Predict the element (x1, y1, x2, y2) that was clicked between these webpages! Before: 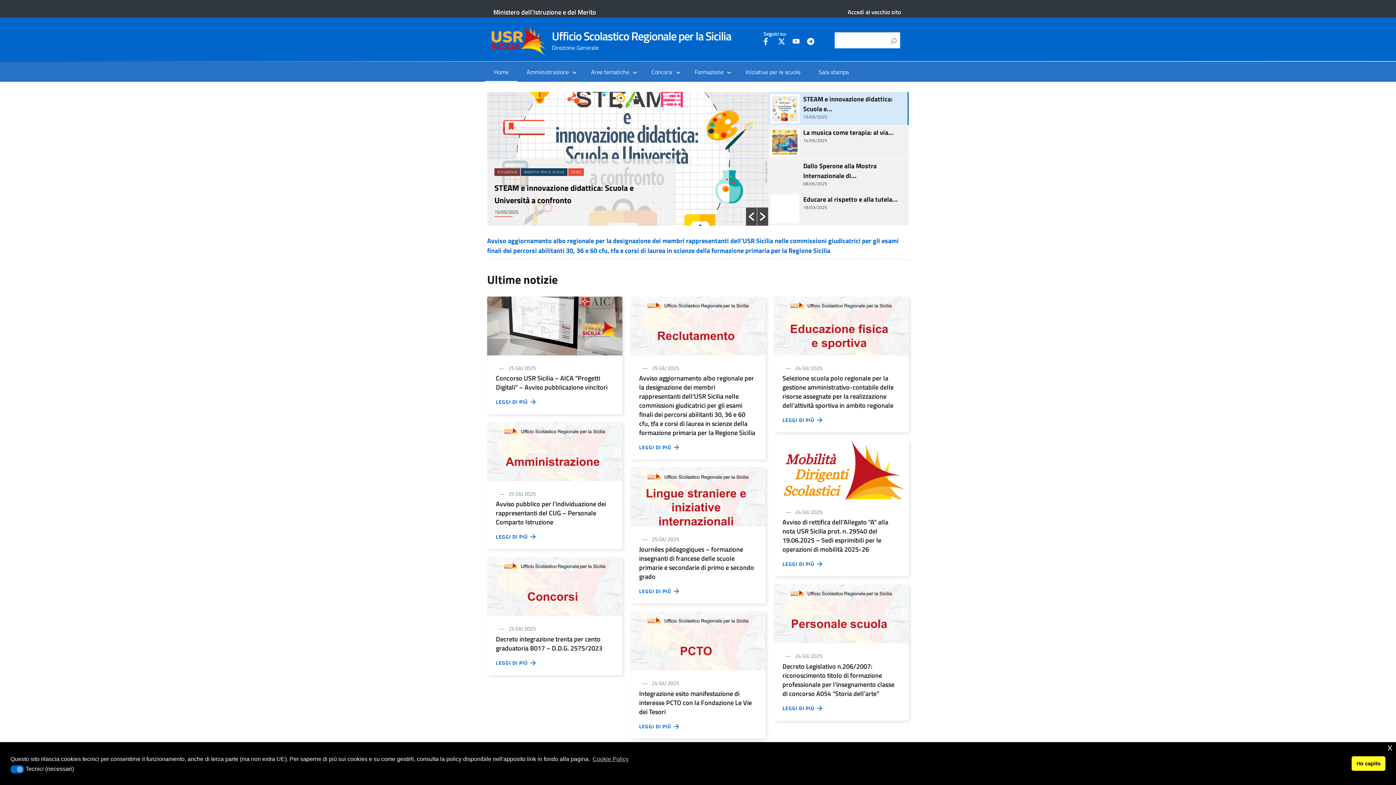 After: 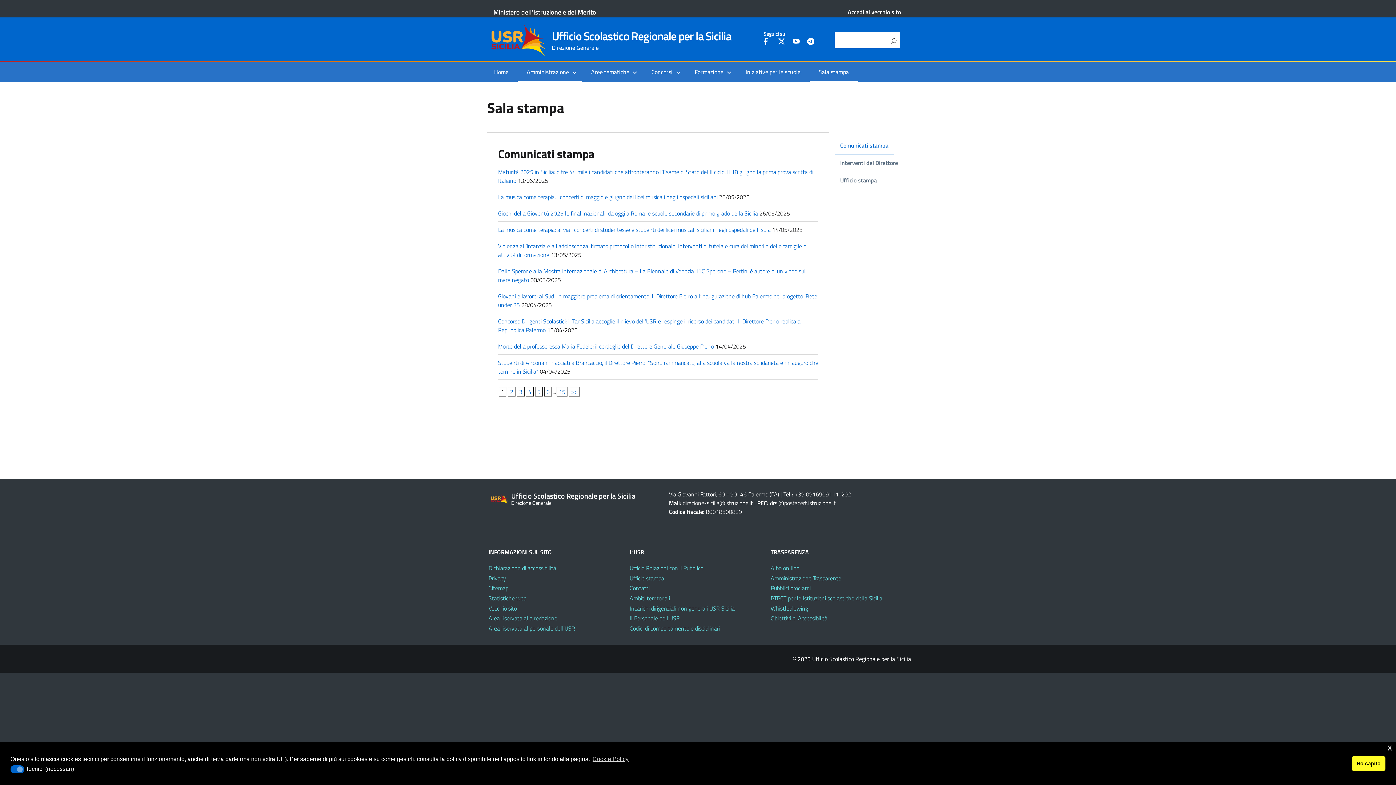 Action: label: Sala stampa bbox: (813, 67, 854, 76)